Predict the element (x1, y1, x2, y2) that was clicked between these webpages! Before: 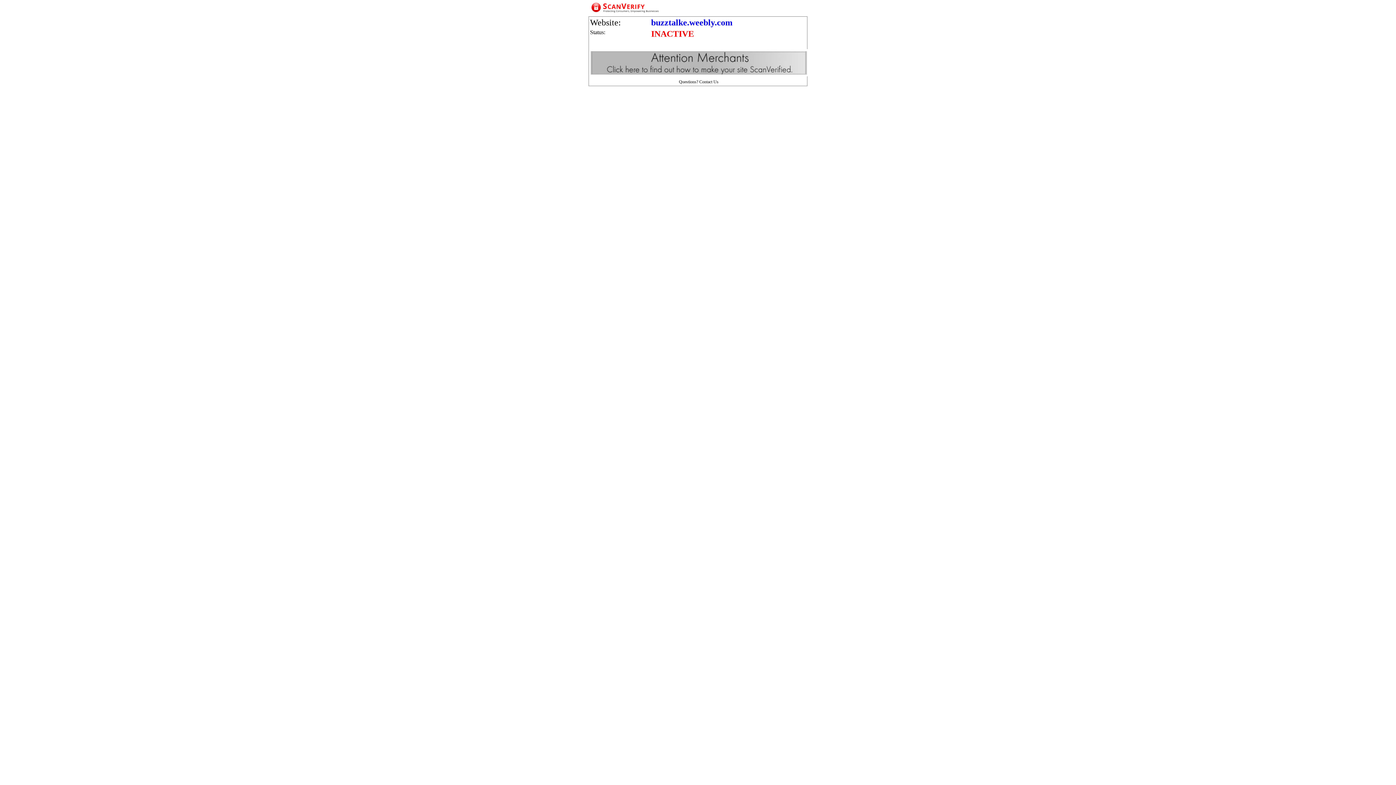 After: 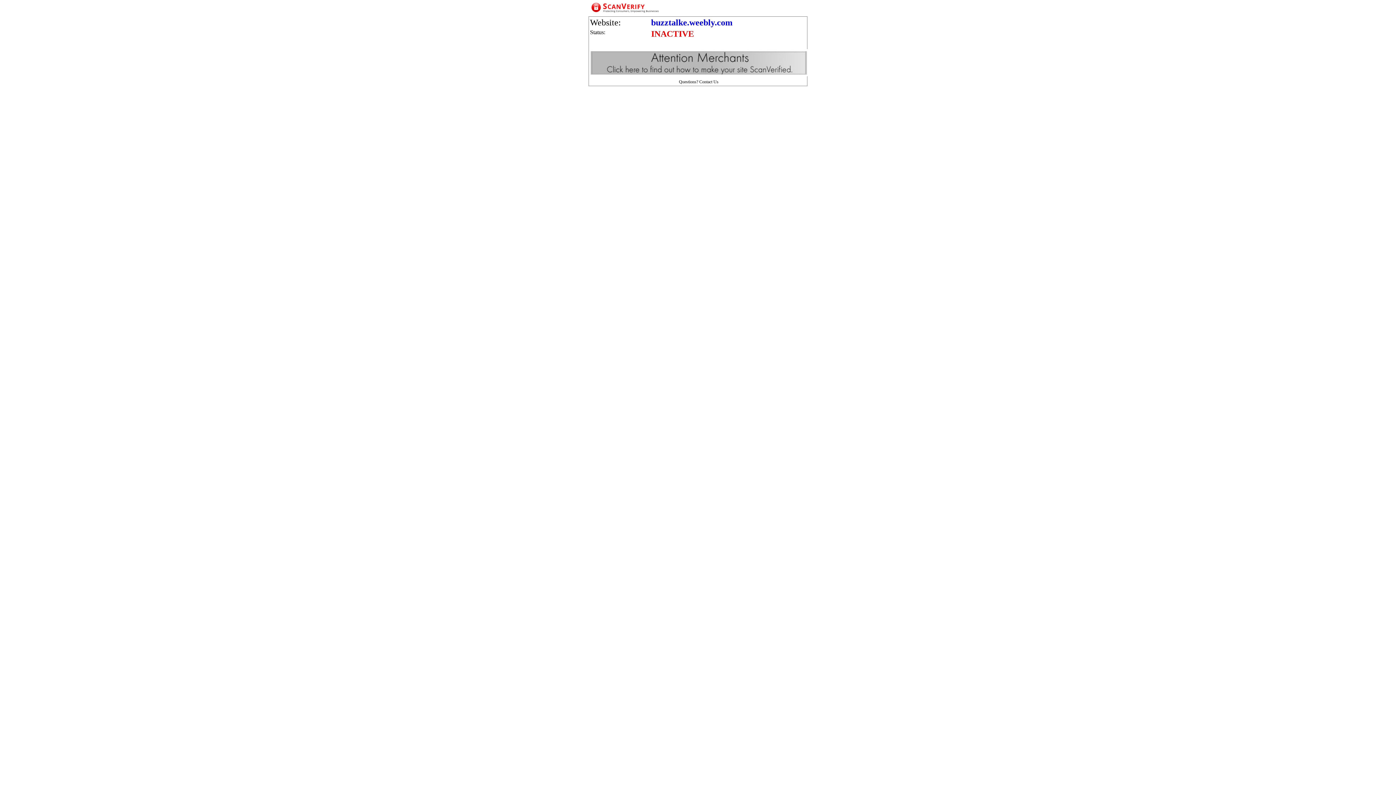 Action: bbox: (651, 17, 732, 27) label: buzztalke.weebly.com